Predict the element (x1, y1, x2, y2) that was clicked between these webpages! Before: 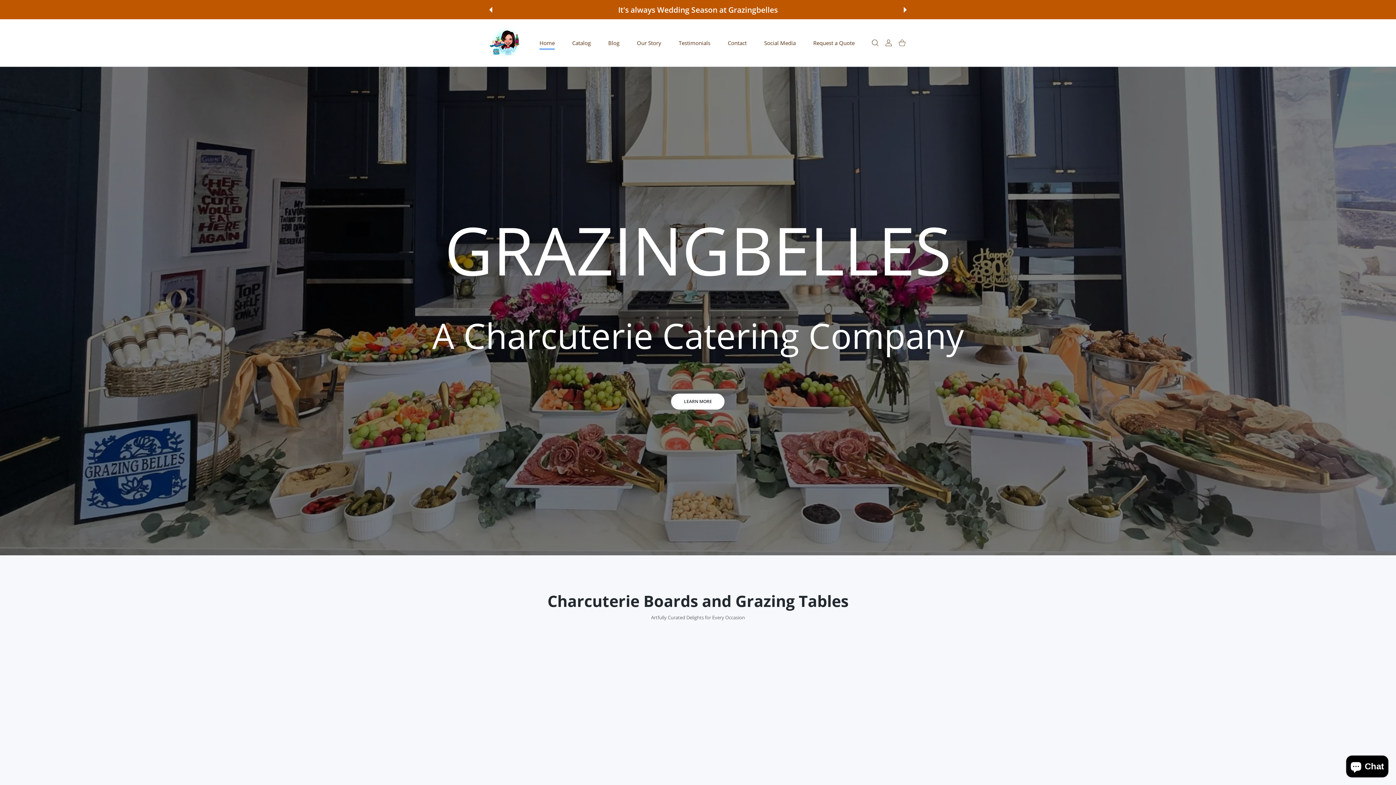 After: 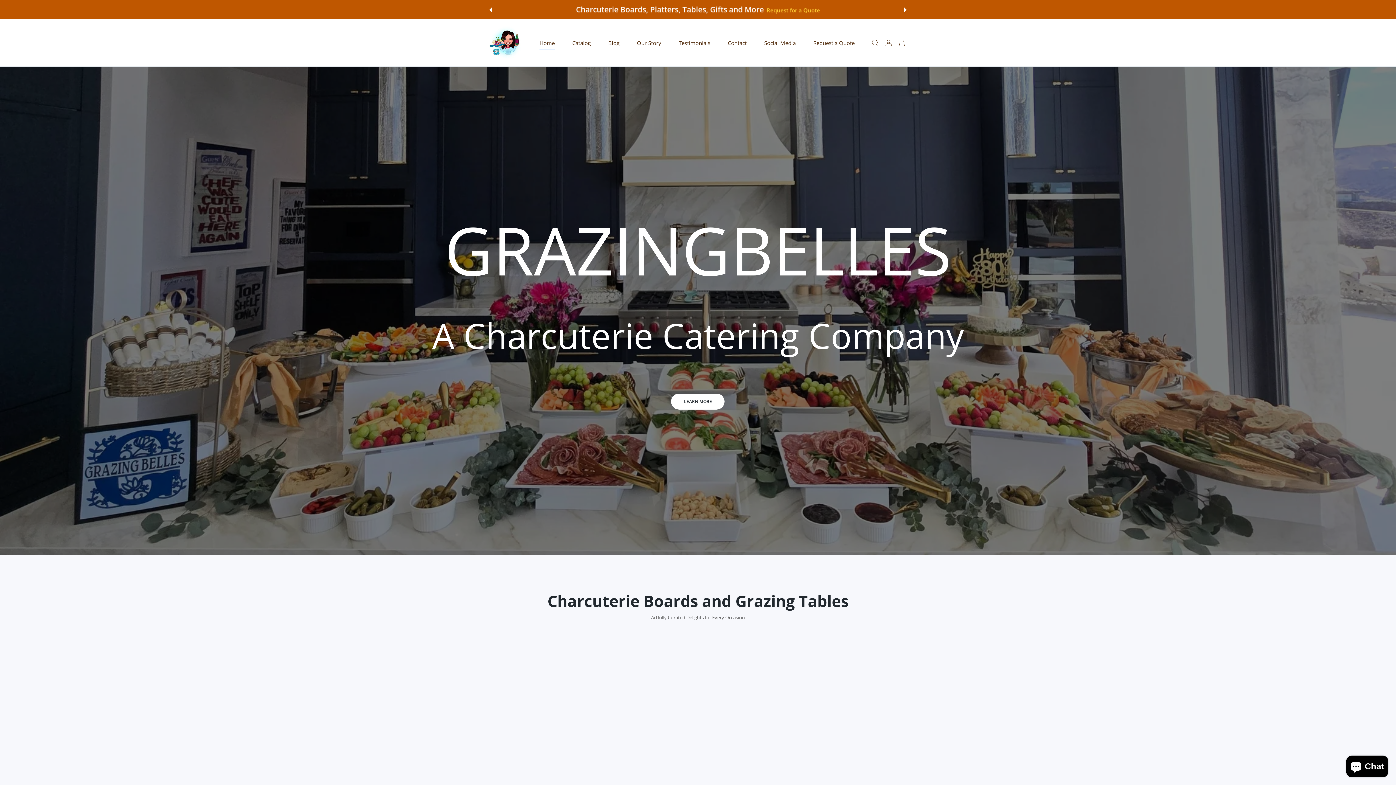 Action: bbox: (489, 26, 522, 59)